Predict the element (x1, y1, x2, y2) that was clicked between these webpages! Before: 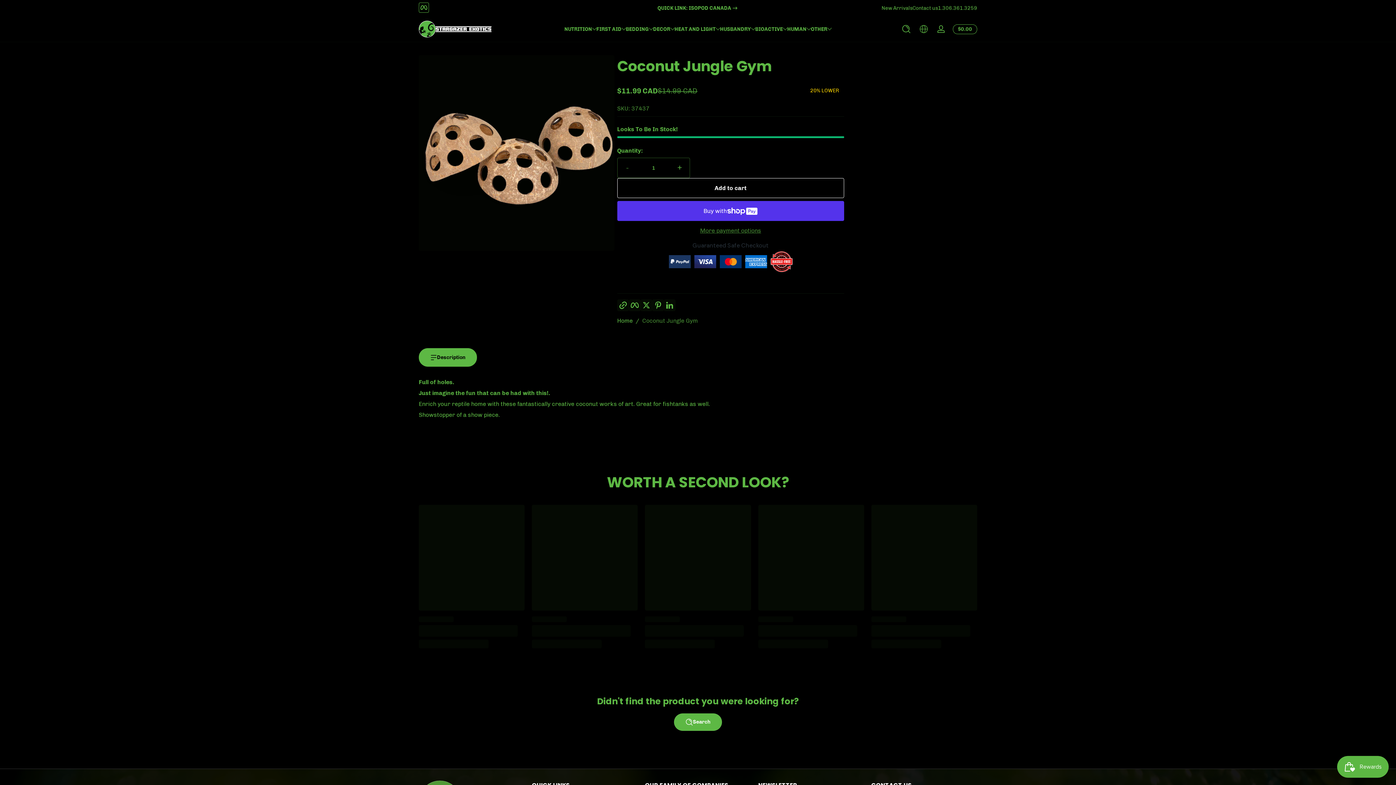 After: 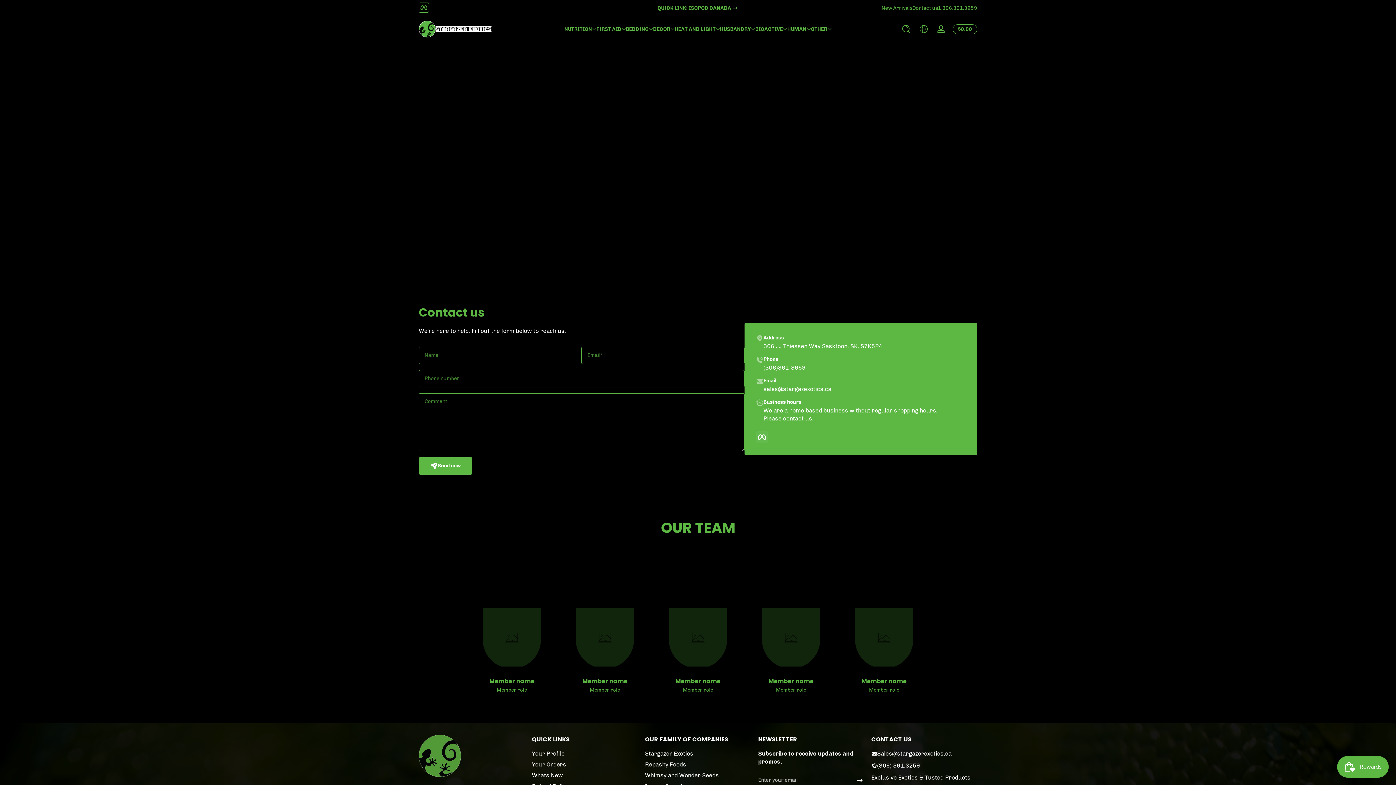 Action: label: 1.306.361.3259 bbox: (938, 4, 977, 11)